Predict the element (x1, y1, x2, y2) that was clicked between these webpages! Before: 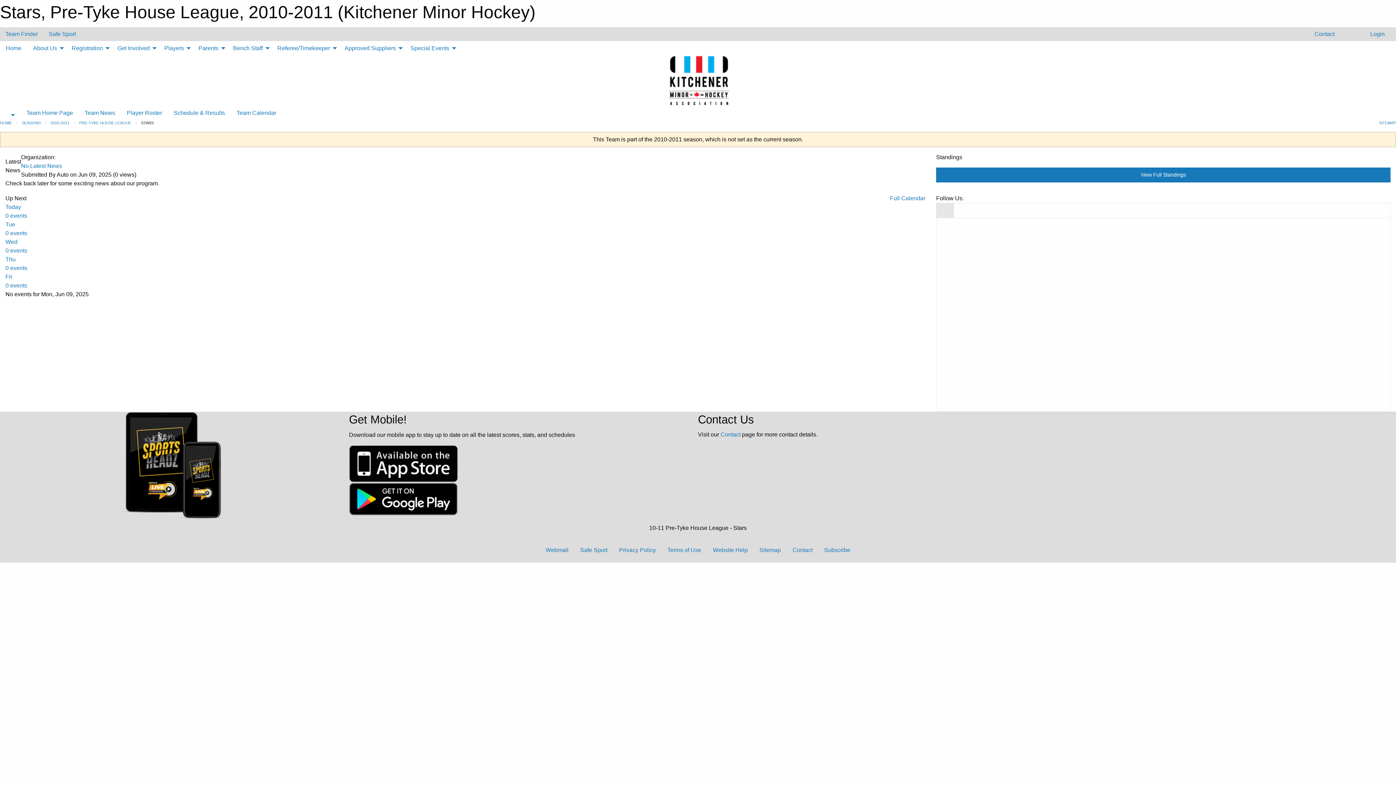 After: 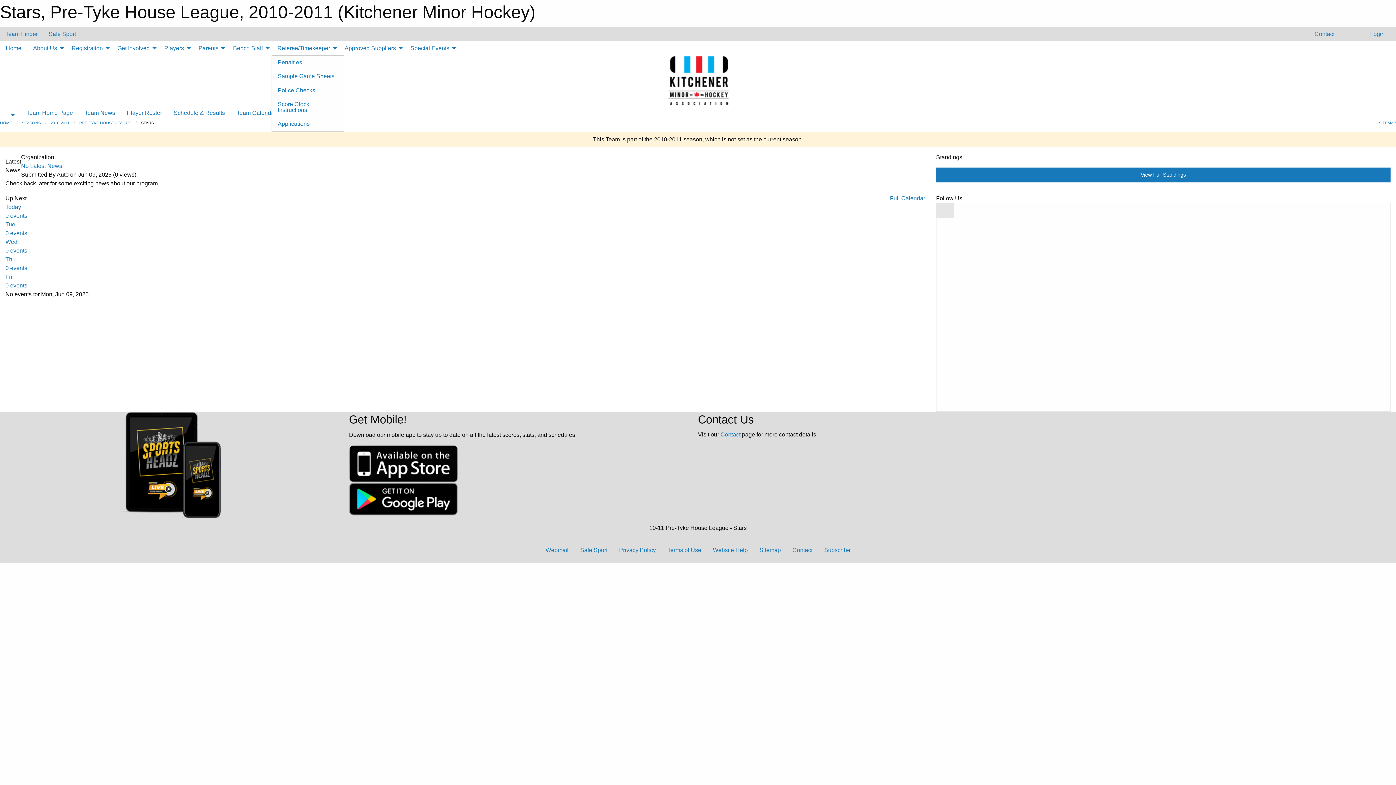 Action: bbox: (271, 41, 338, 55) label: Referee/Timekeeper